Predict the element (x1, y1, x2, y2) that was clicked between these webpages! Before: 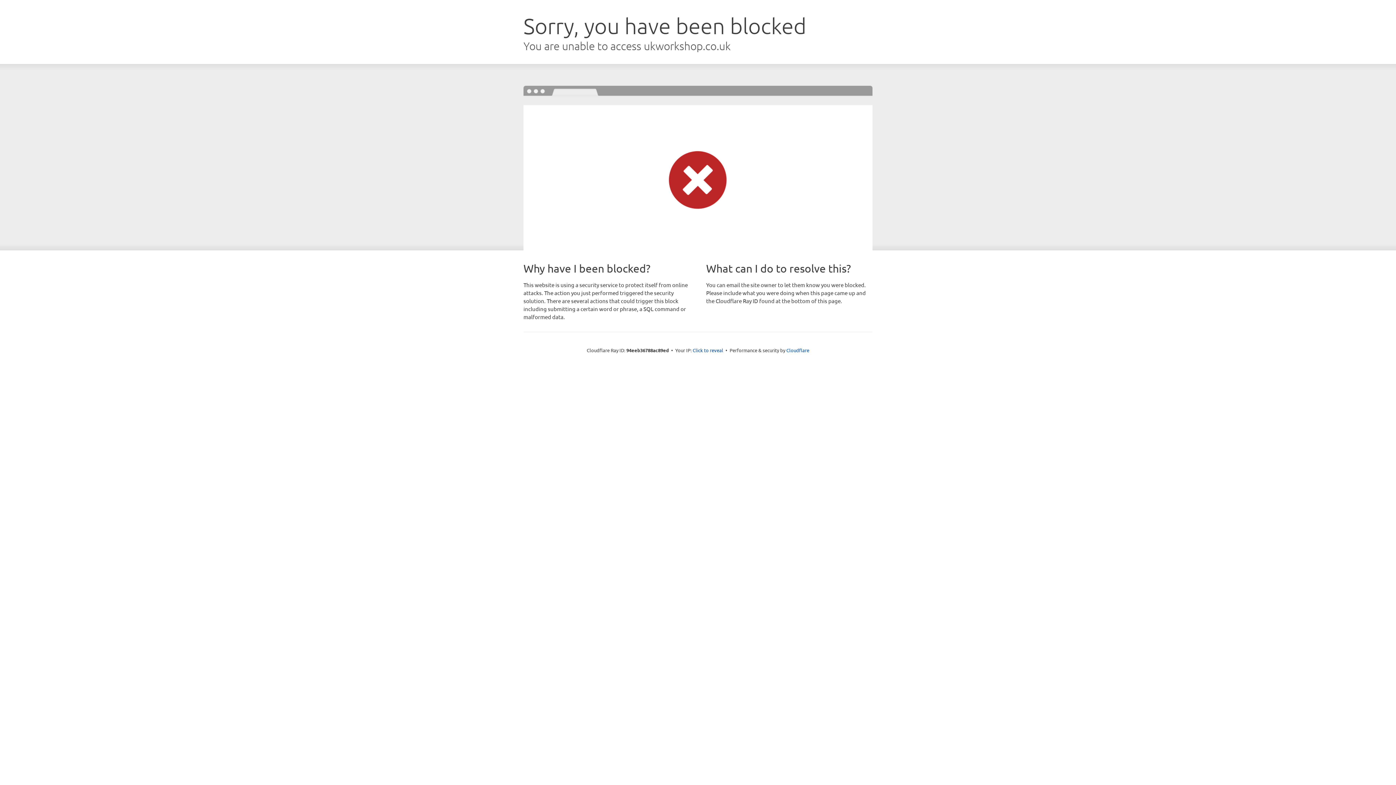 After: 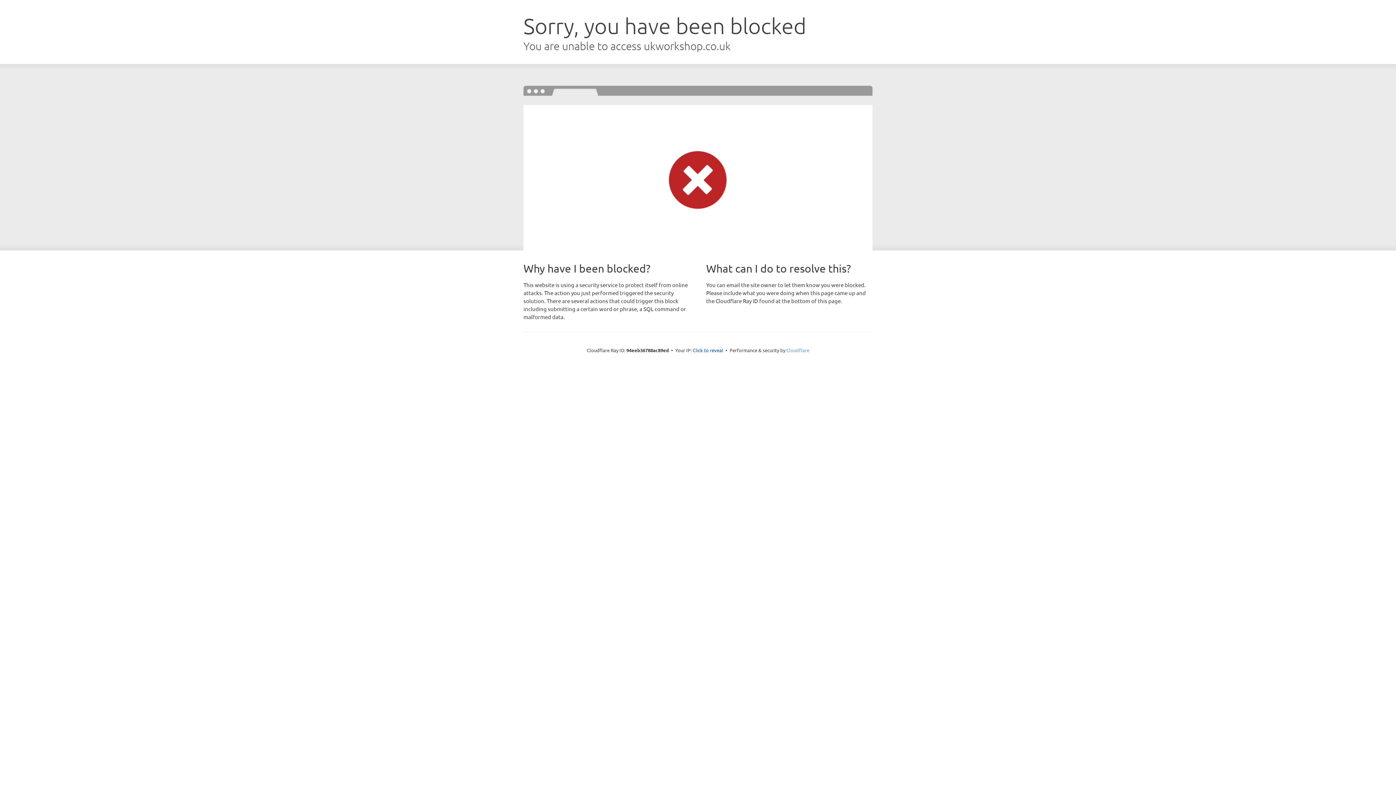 Action: label: Cloudflare bbox: (786, 347, 809, 353)